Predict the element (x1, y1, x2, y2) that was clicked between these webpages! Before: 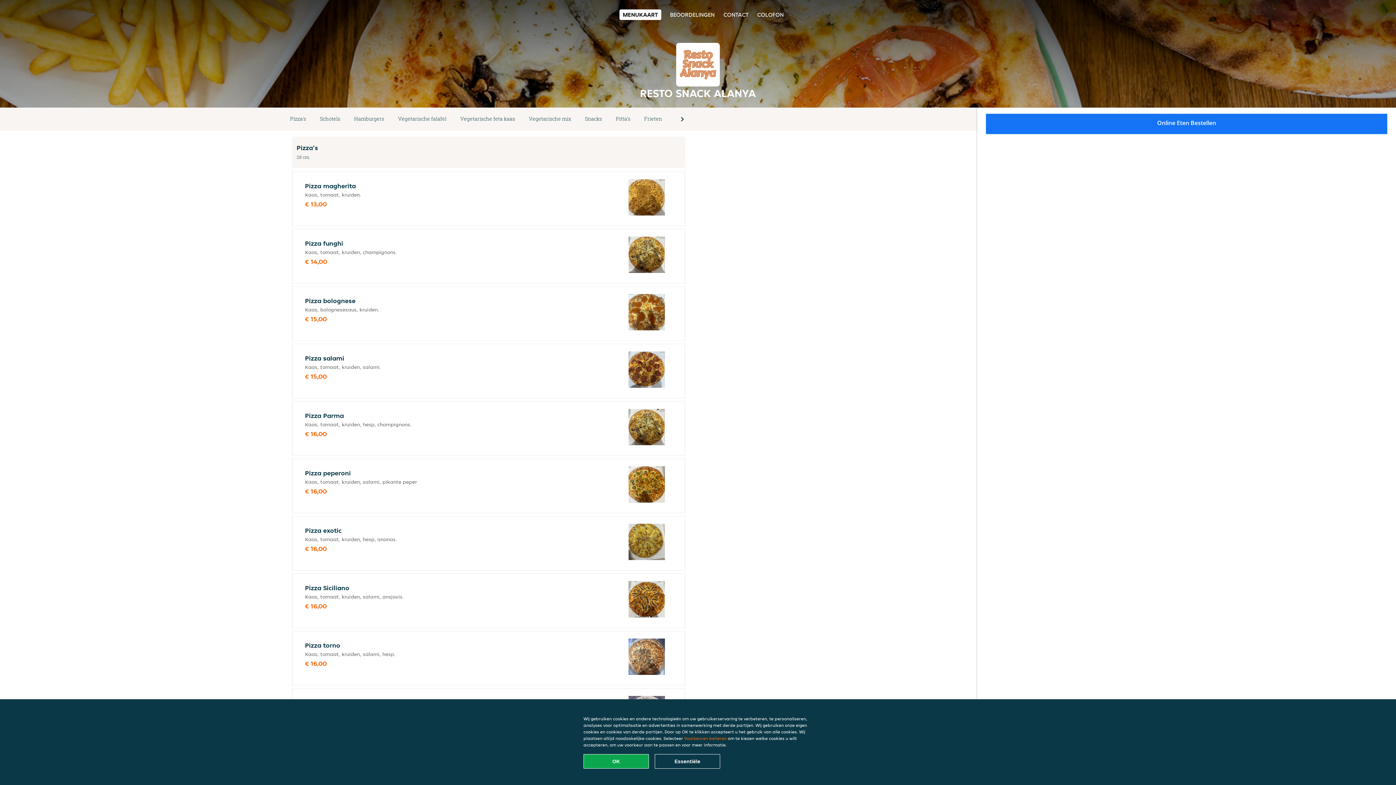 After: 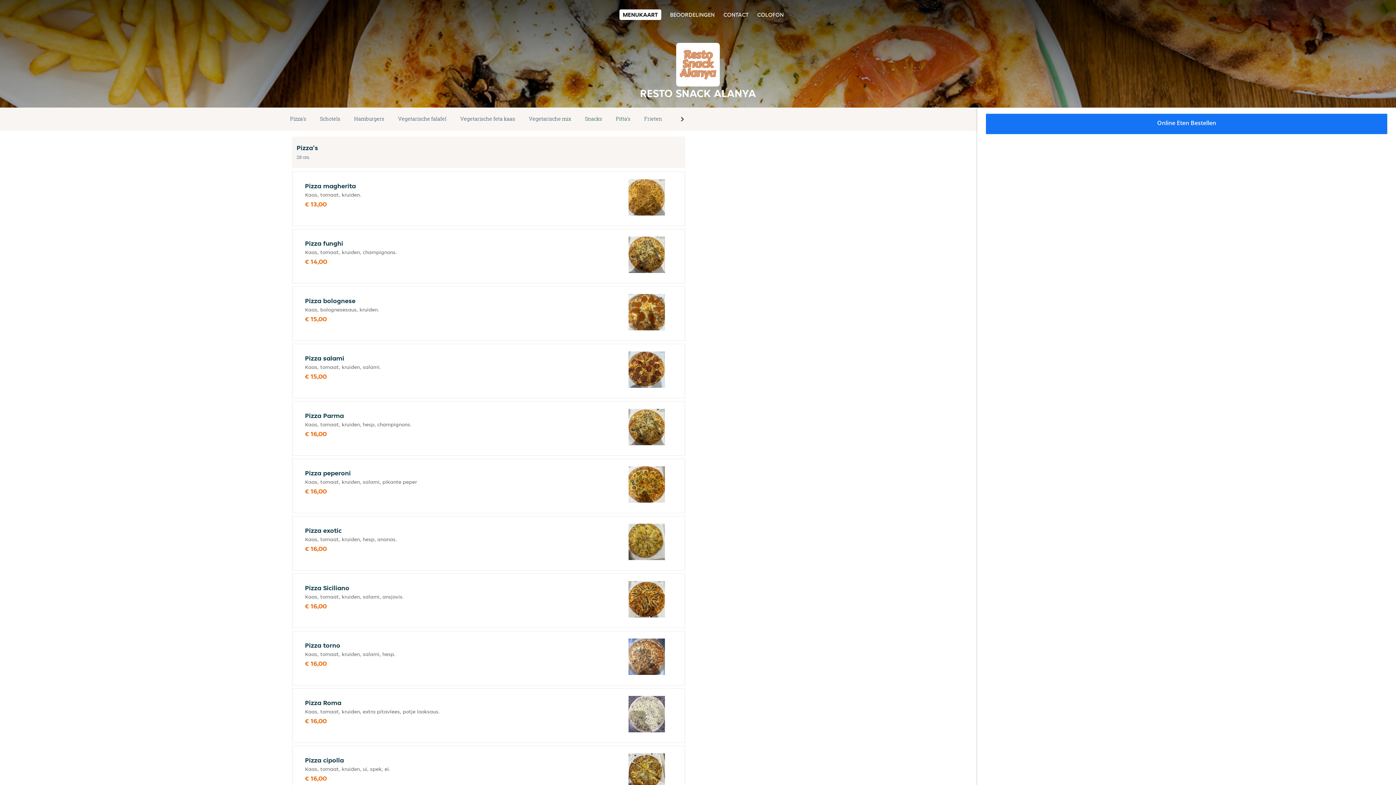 Action: bbox: (654, 754, 720, 769) label: Essentiële cookie-pakket accepteren